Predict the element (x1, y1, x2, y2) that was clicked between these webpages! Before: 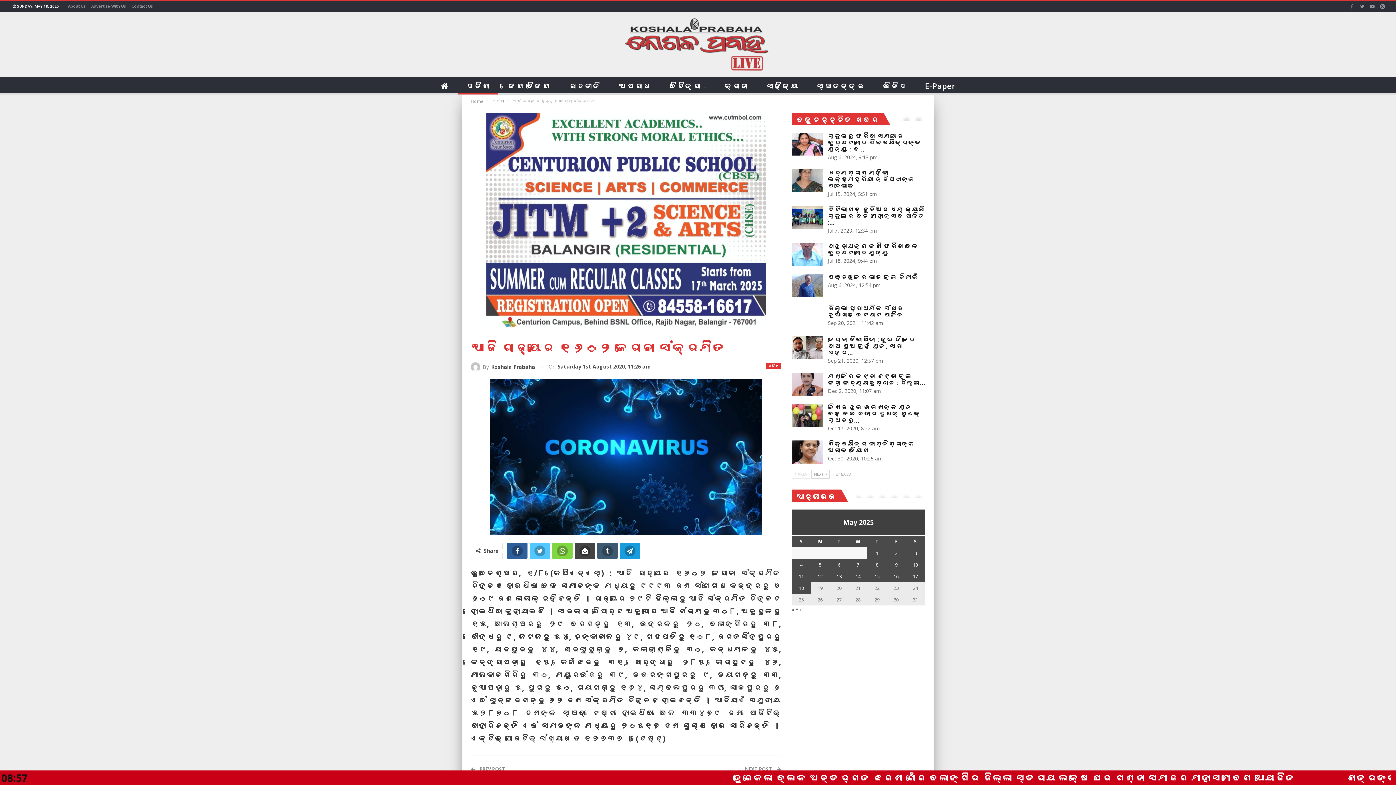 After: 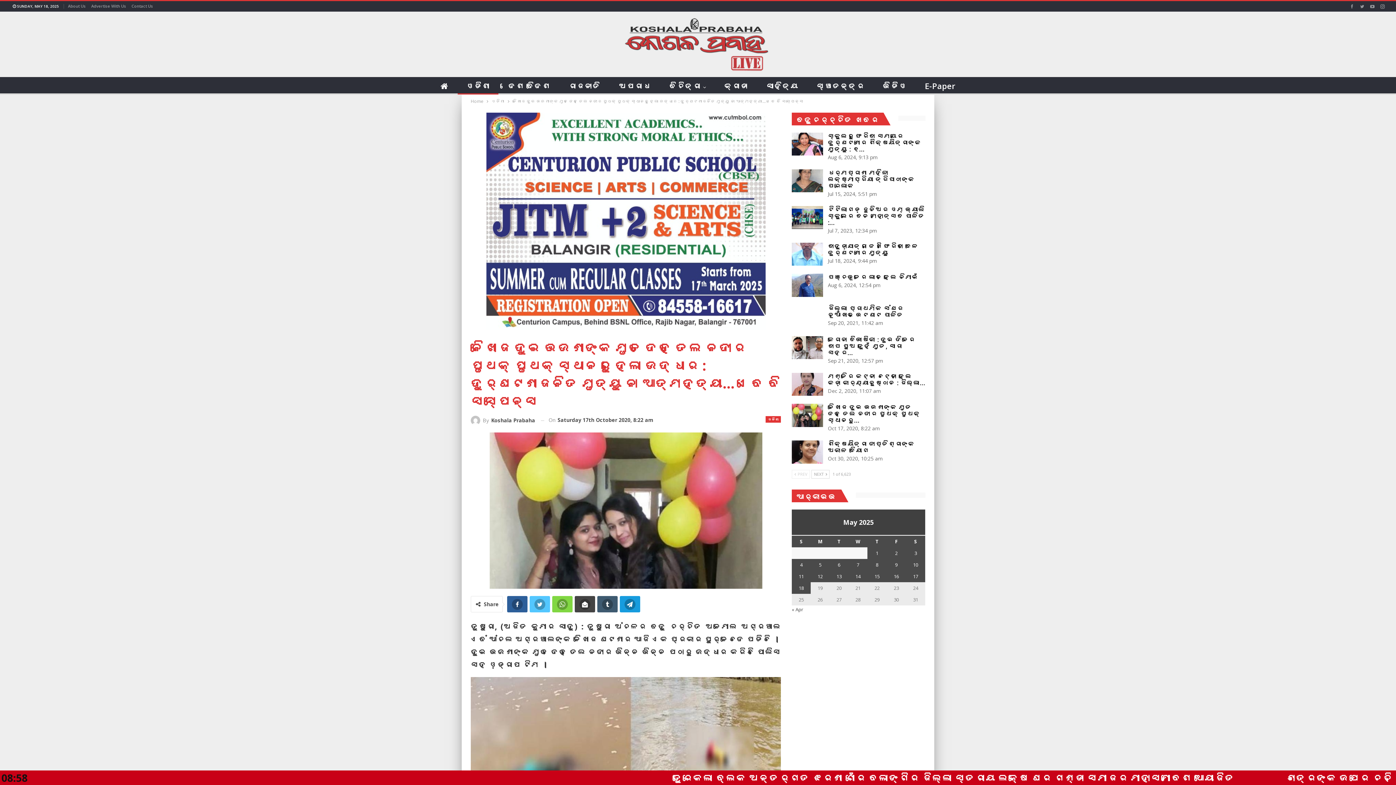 Action: bbox: (792, 404, 823, 427)